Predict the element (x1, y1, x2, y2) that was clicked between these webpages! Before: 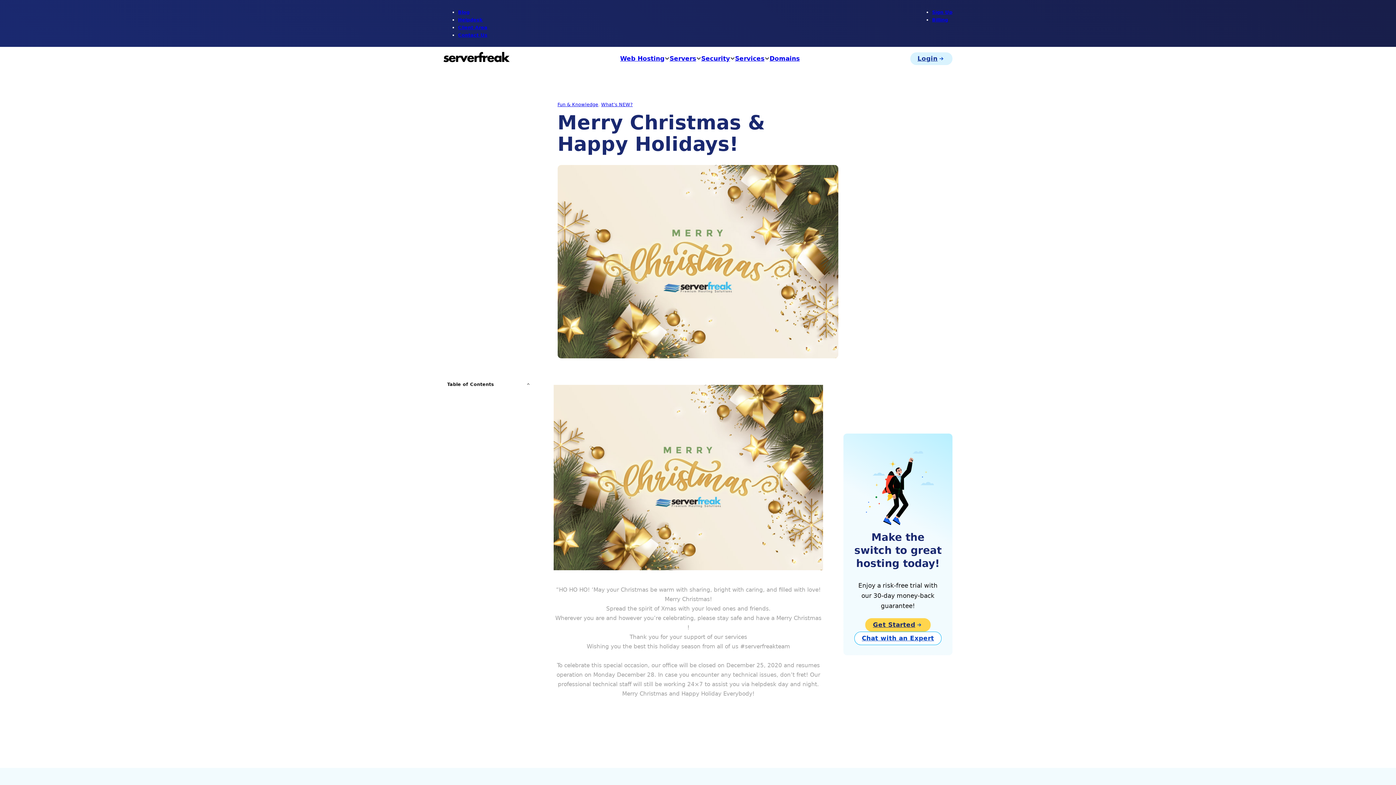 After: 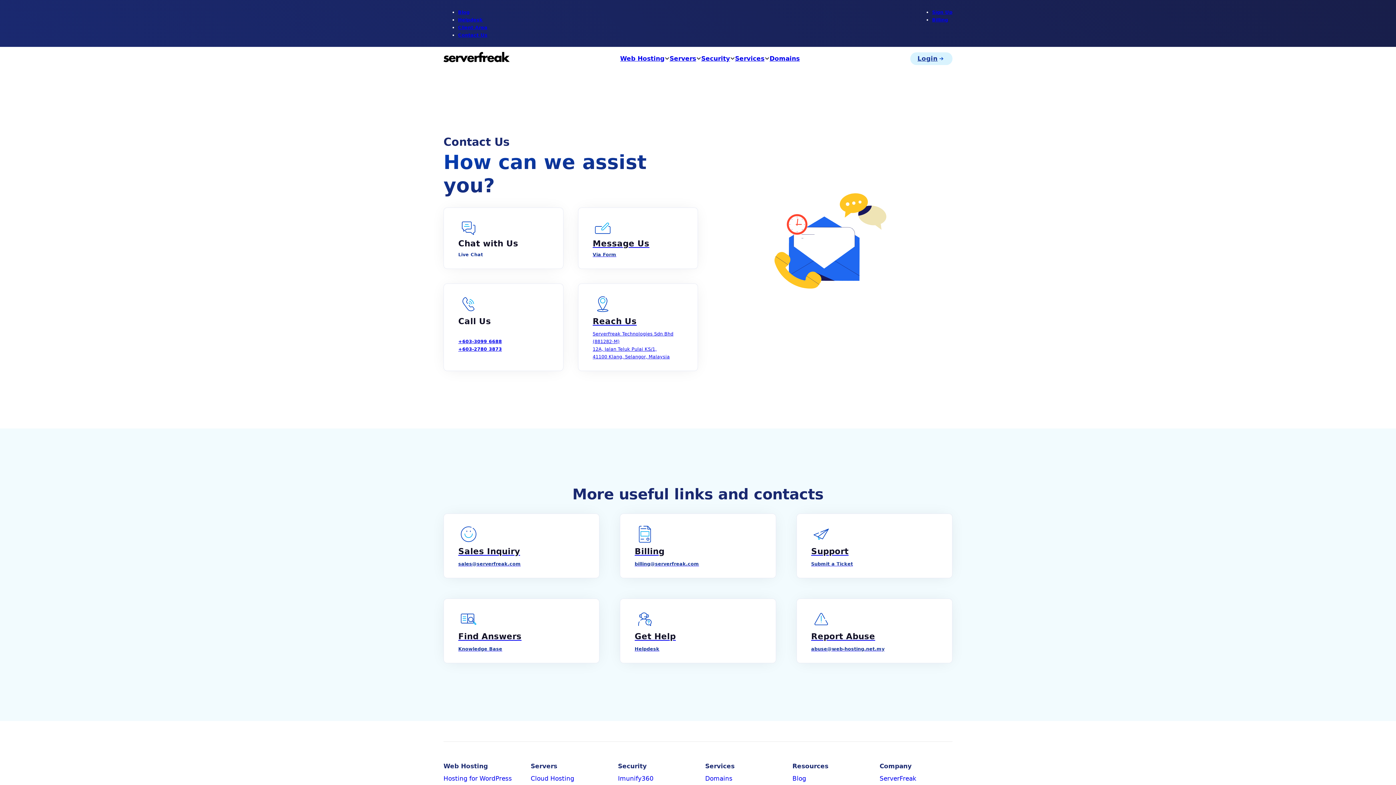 Action: label: Contact Us bbox: (458, 32, 487, 37)